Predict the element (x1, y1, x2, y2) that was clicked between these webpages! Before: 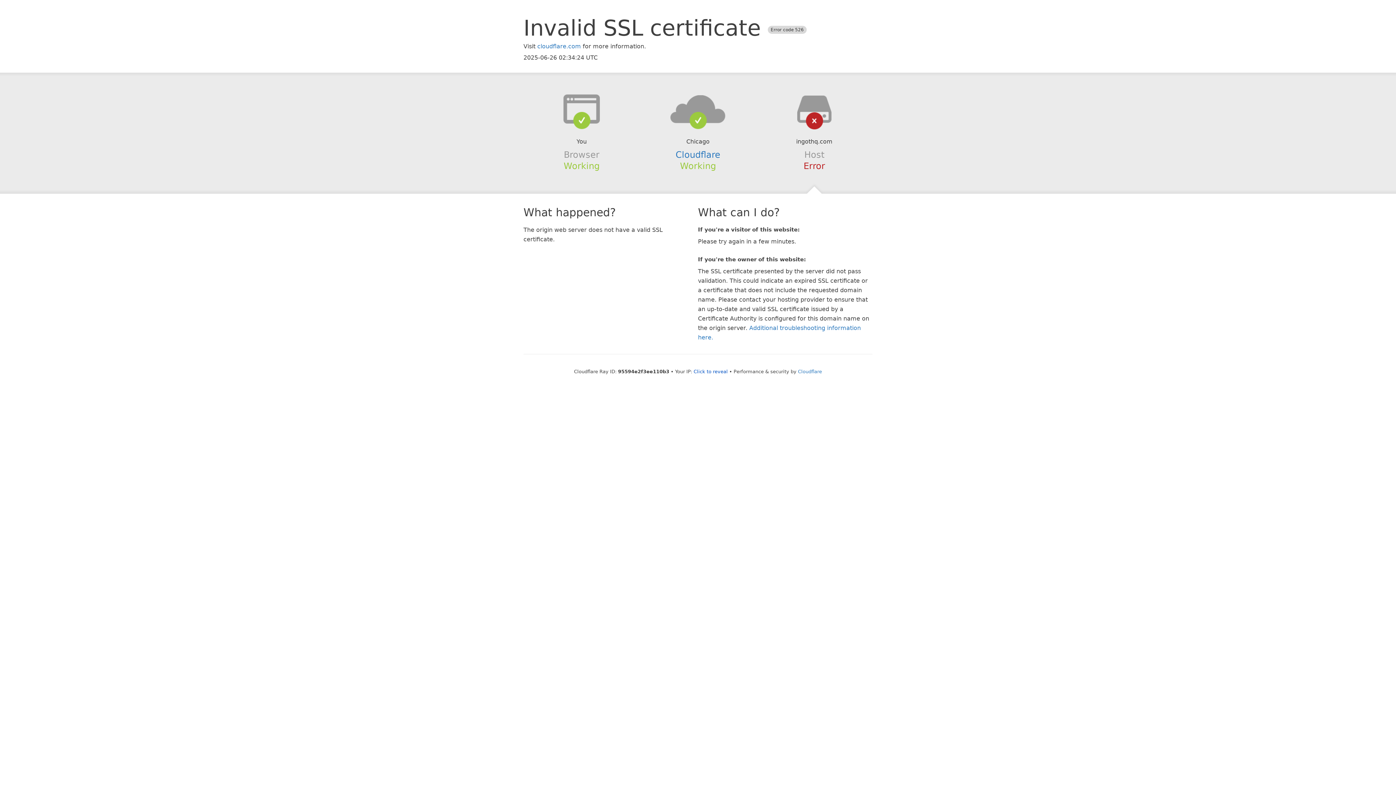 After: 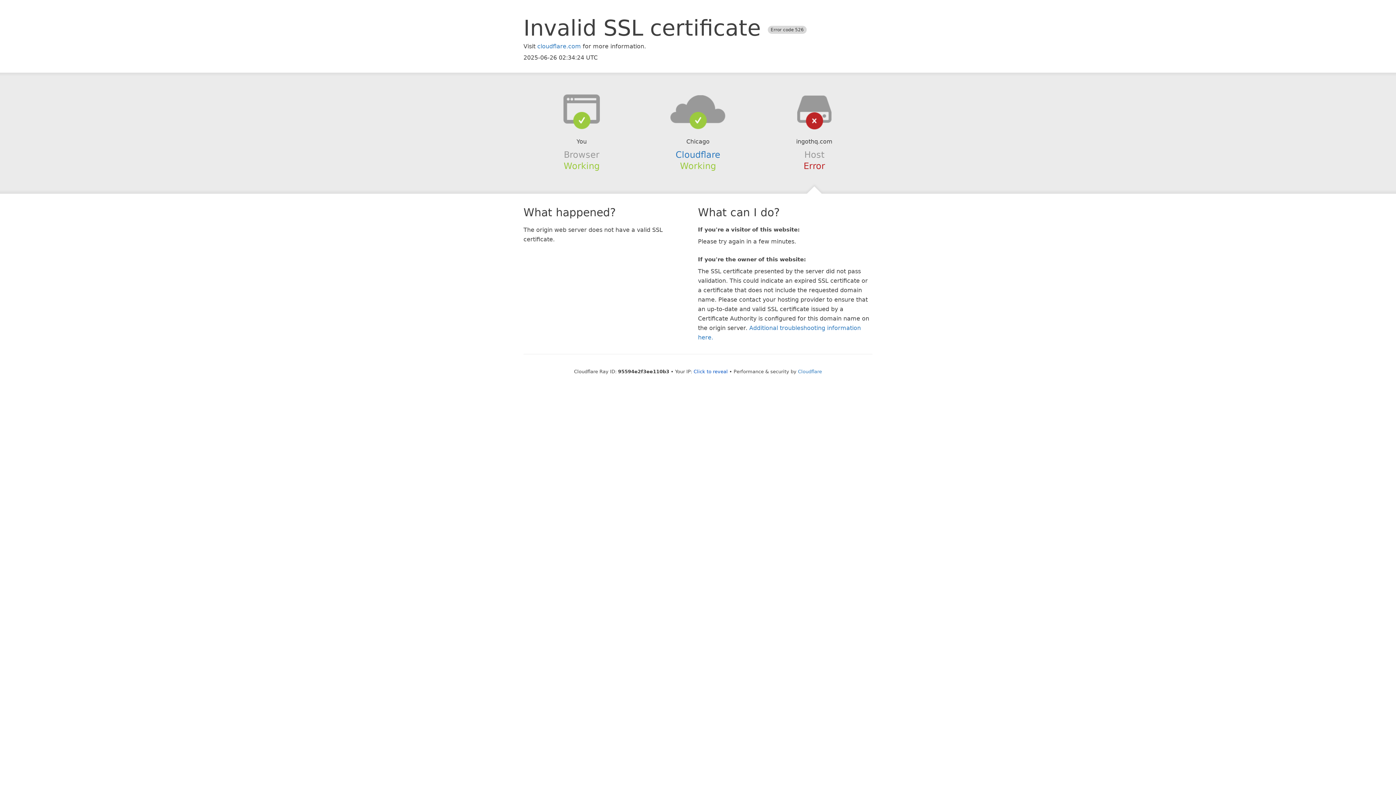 Action: bbox: (639, 94, 756, 123)